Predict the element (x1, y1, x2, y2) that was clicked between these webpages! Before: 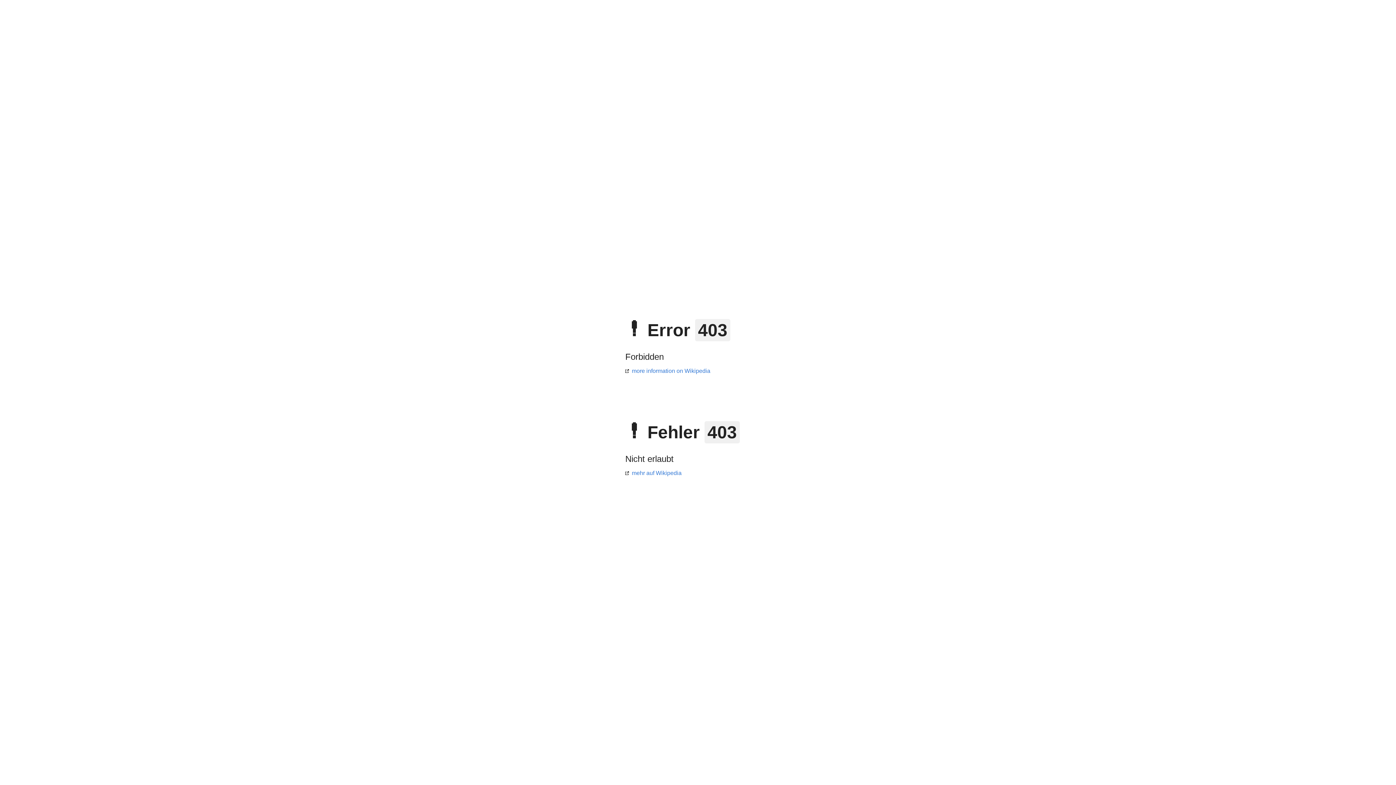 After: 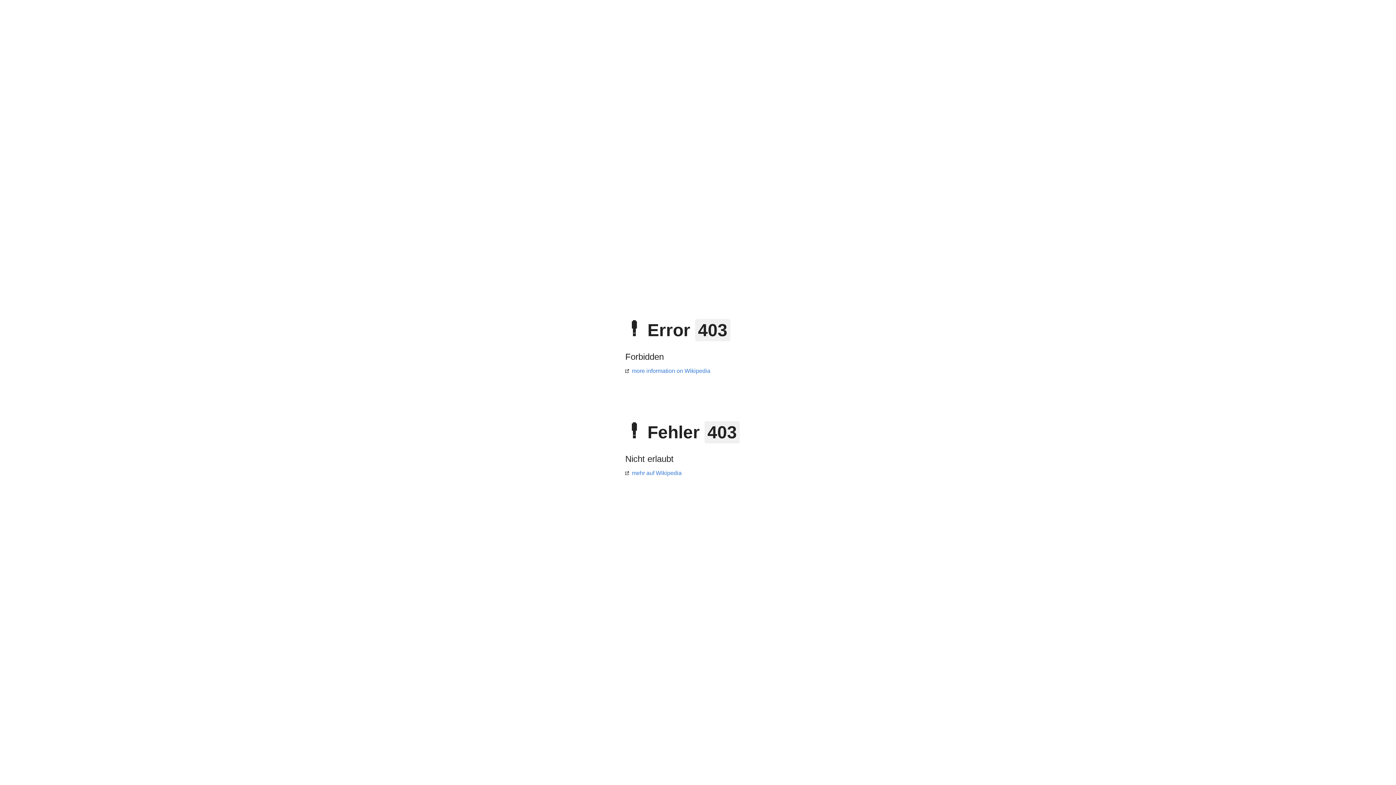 Action: label: mehr auf Wikipedia bbox: (625, 470, 681, 476)